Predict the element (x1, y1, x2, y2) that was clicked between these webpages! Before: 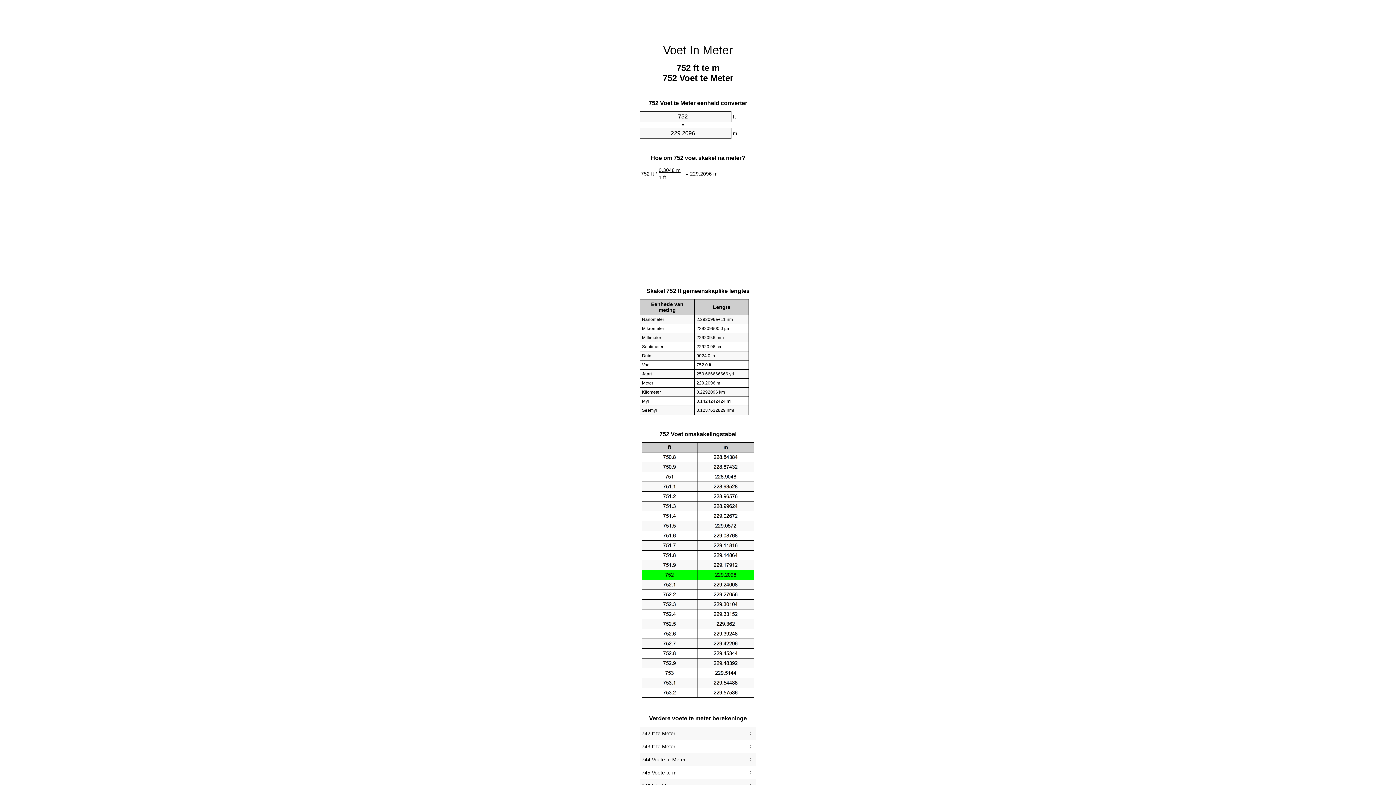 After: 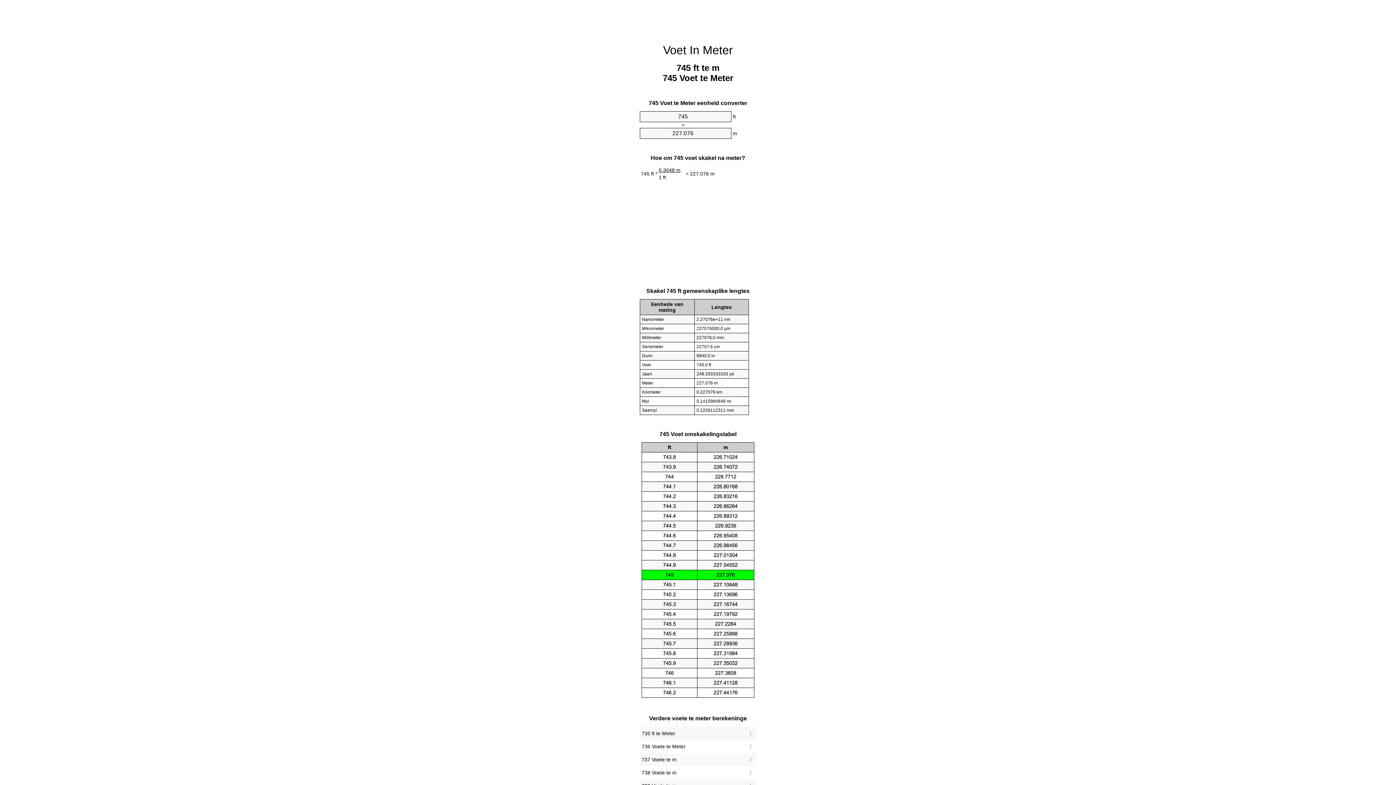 Action: bbox: (641, 768, 754, 777) label: 745 Voete te m